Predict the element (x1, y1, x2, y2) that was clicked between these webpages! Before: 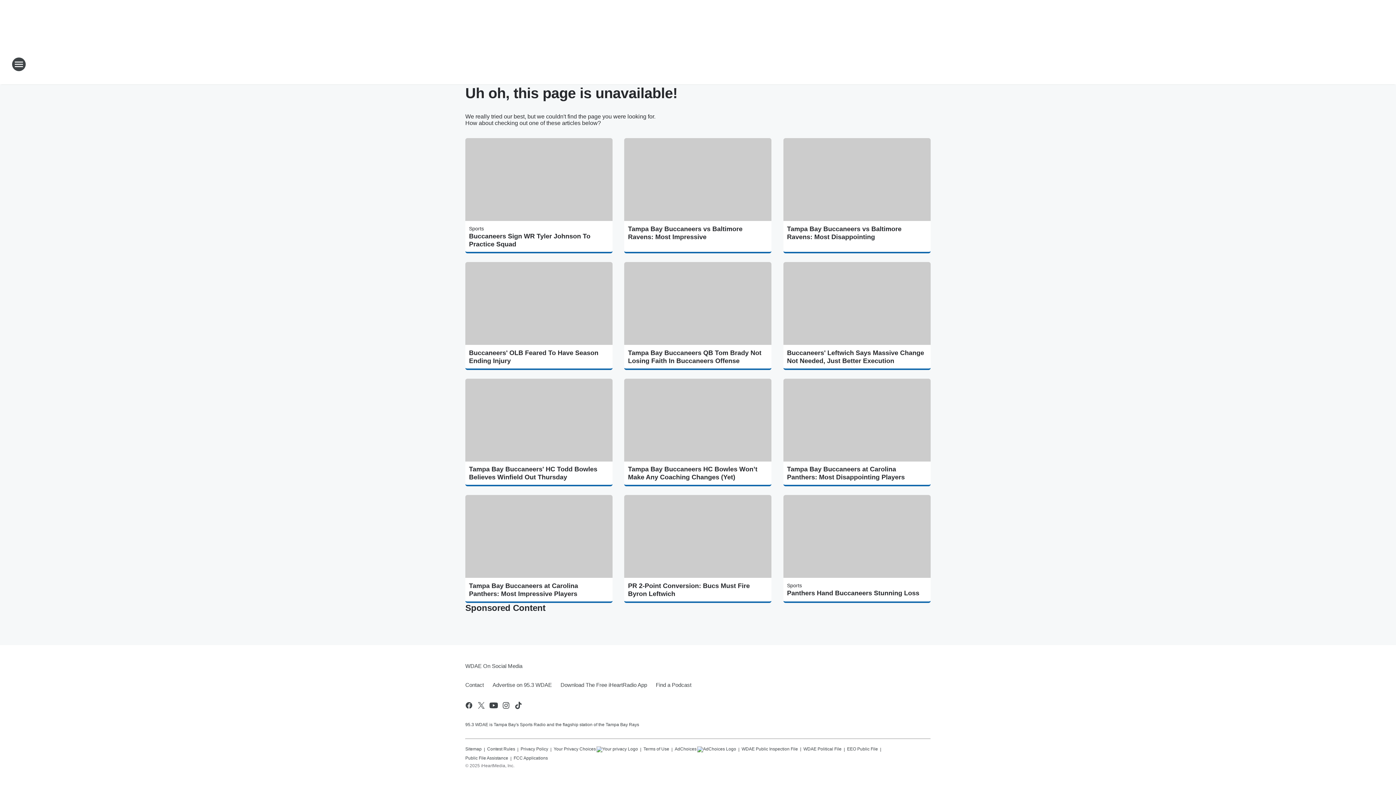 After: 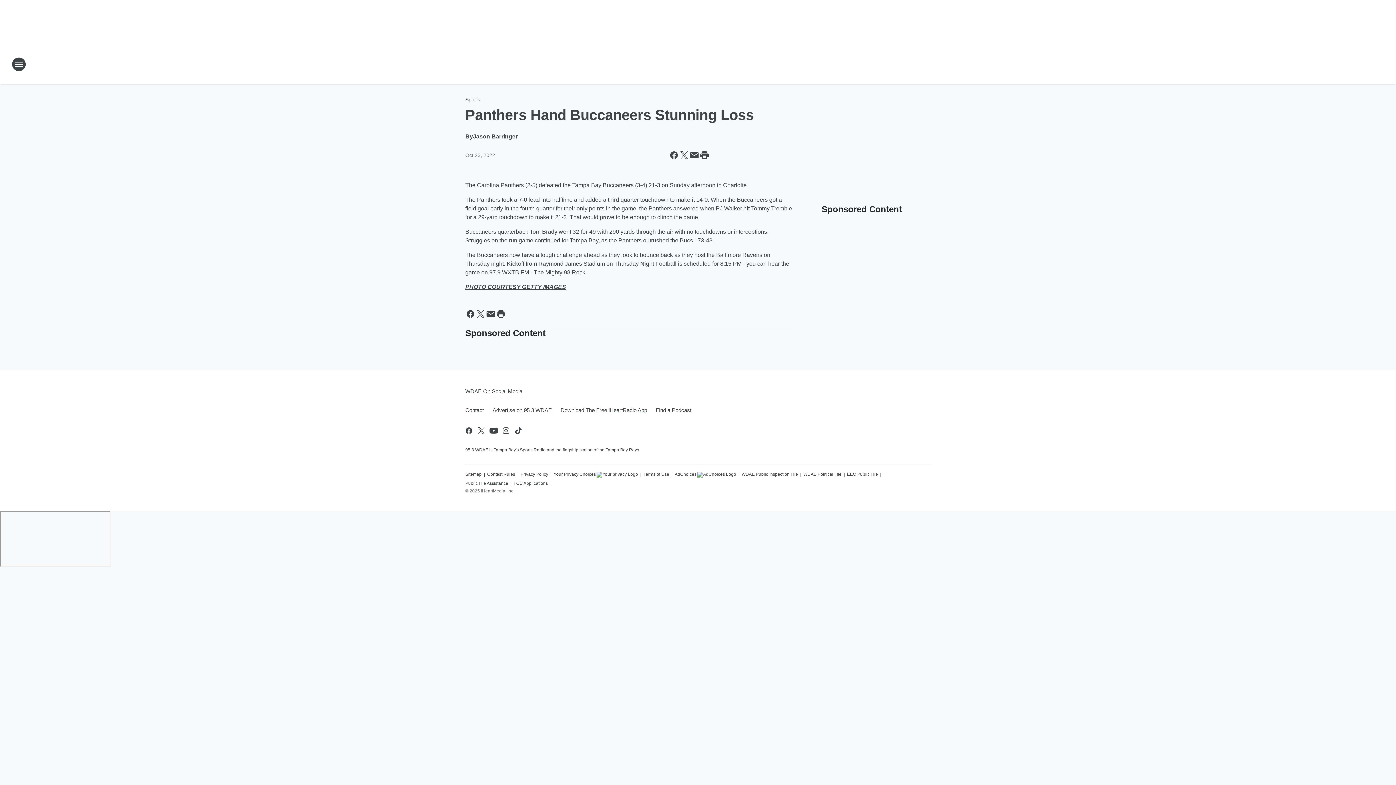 Action: bbox: (787, 589, 927, 597) label: Panthers Hand Buccaneers Stunning Loss